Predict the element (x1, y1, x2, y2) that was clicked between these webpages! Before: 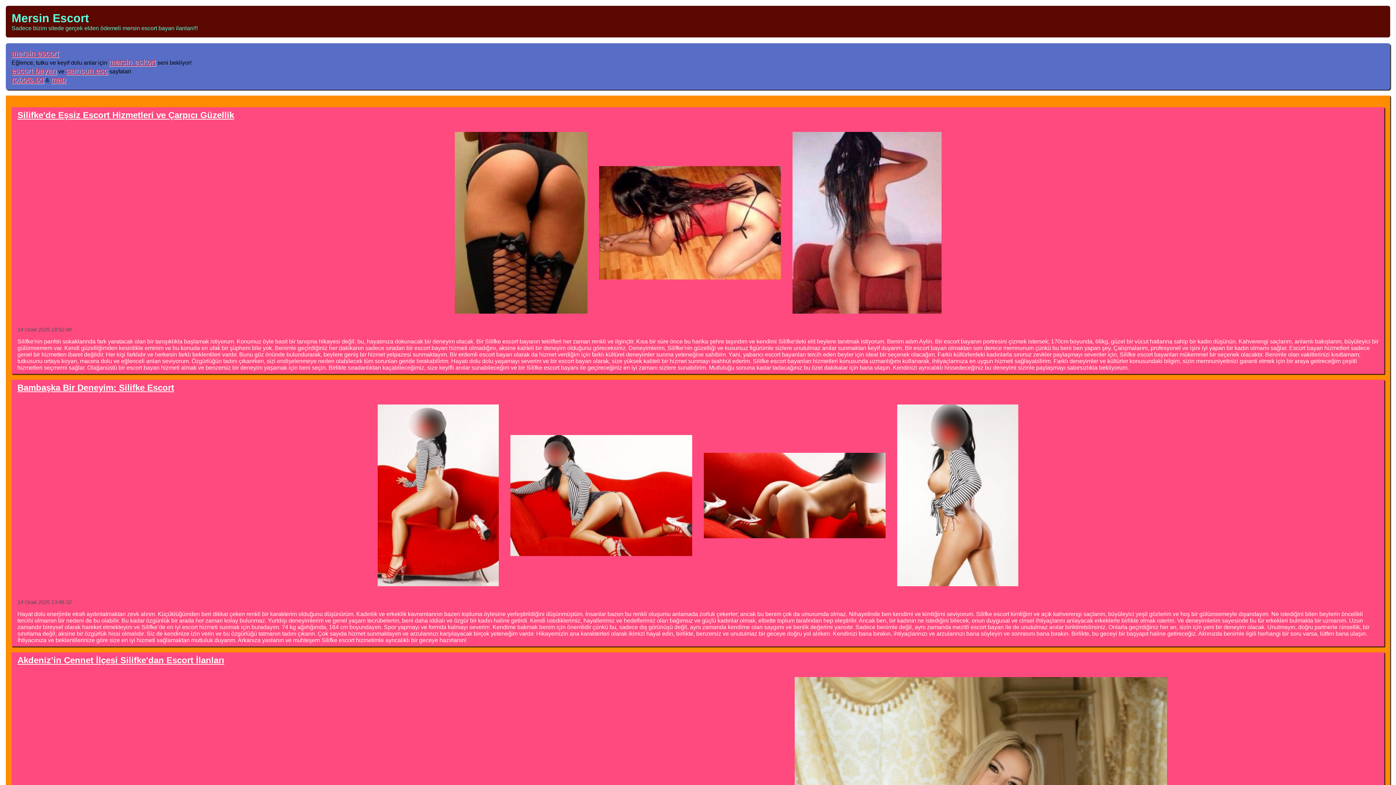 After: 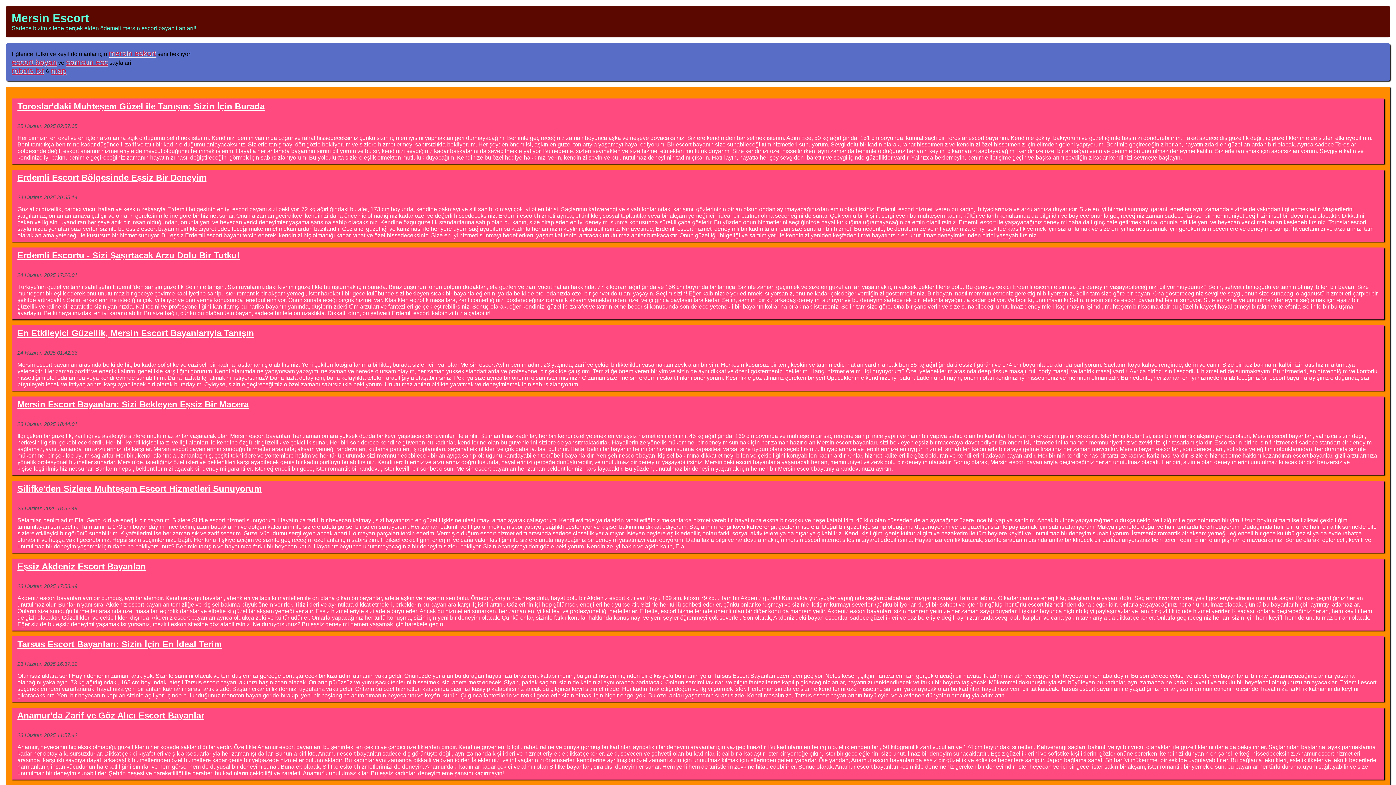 Action: bbox: (11, 49, 58, 57) label: mersin escort